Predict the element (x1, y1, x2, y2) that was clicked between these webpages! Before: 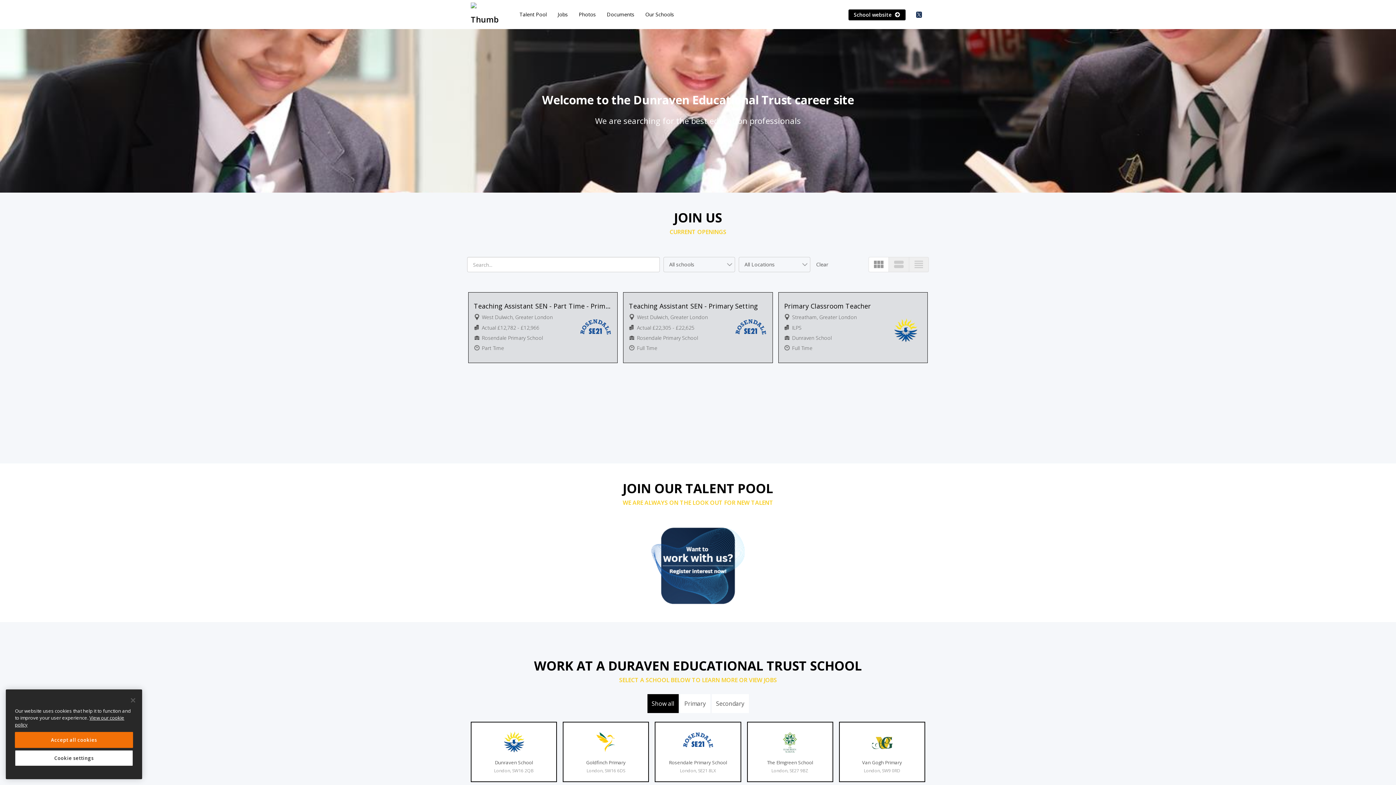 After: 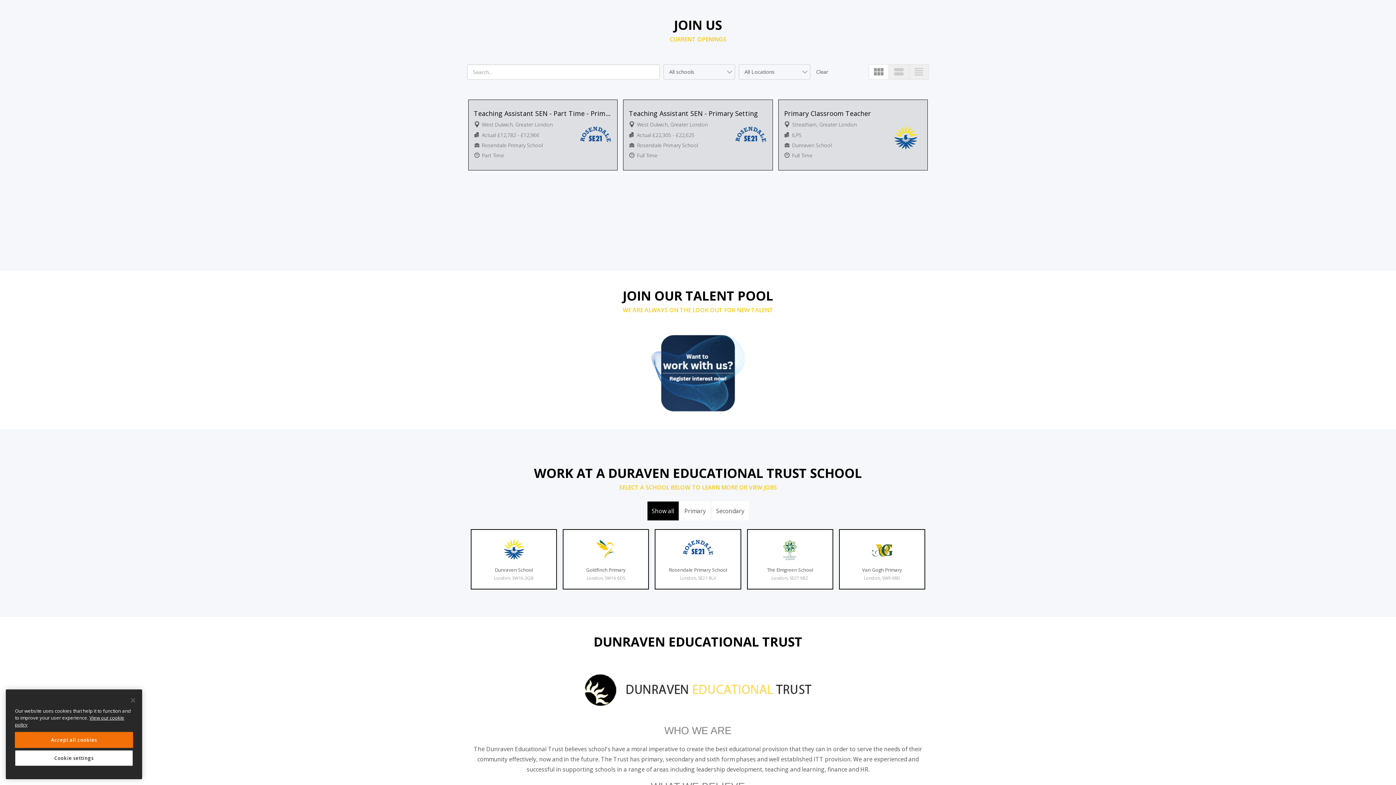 Action: bbox: (552, 7, 573, 21) label: Jobs